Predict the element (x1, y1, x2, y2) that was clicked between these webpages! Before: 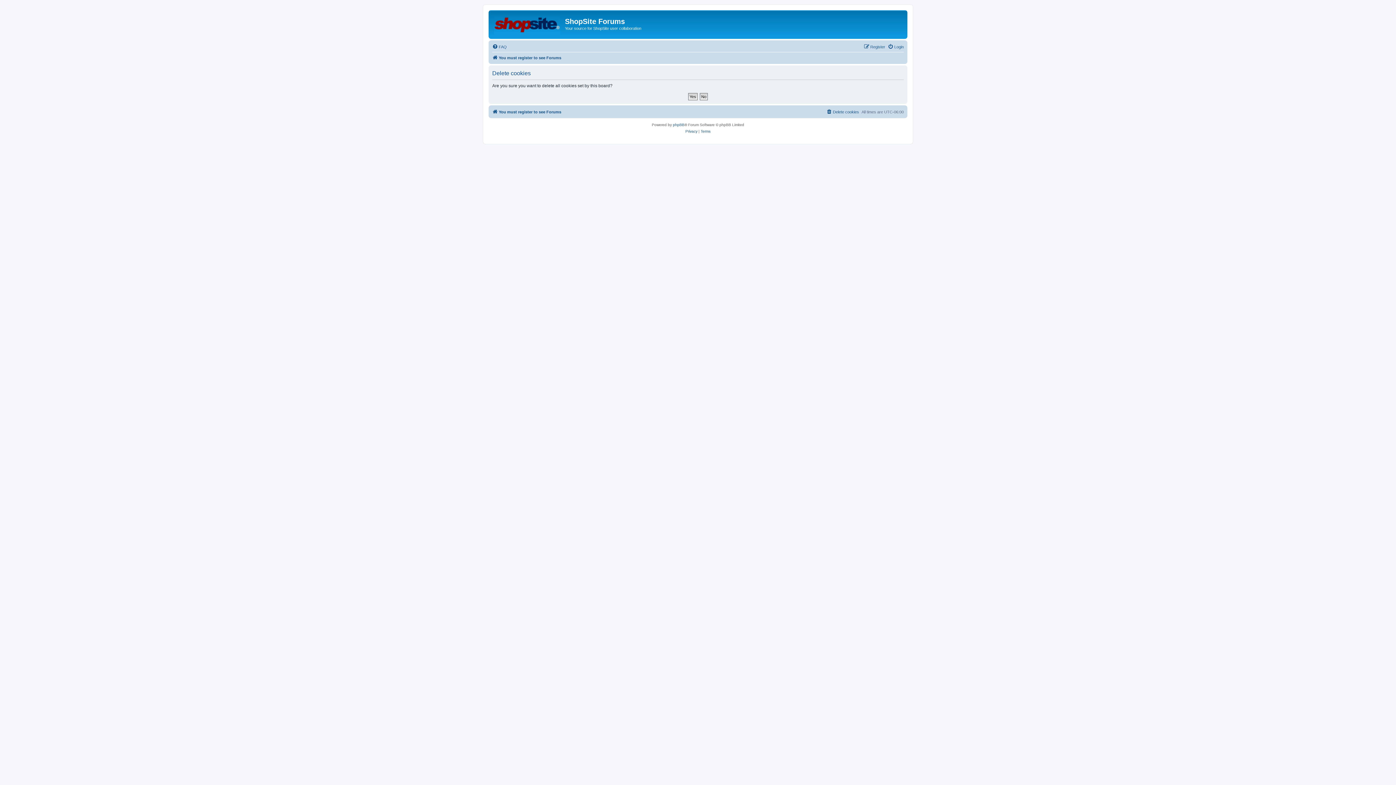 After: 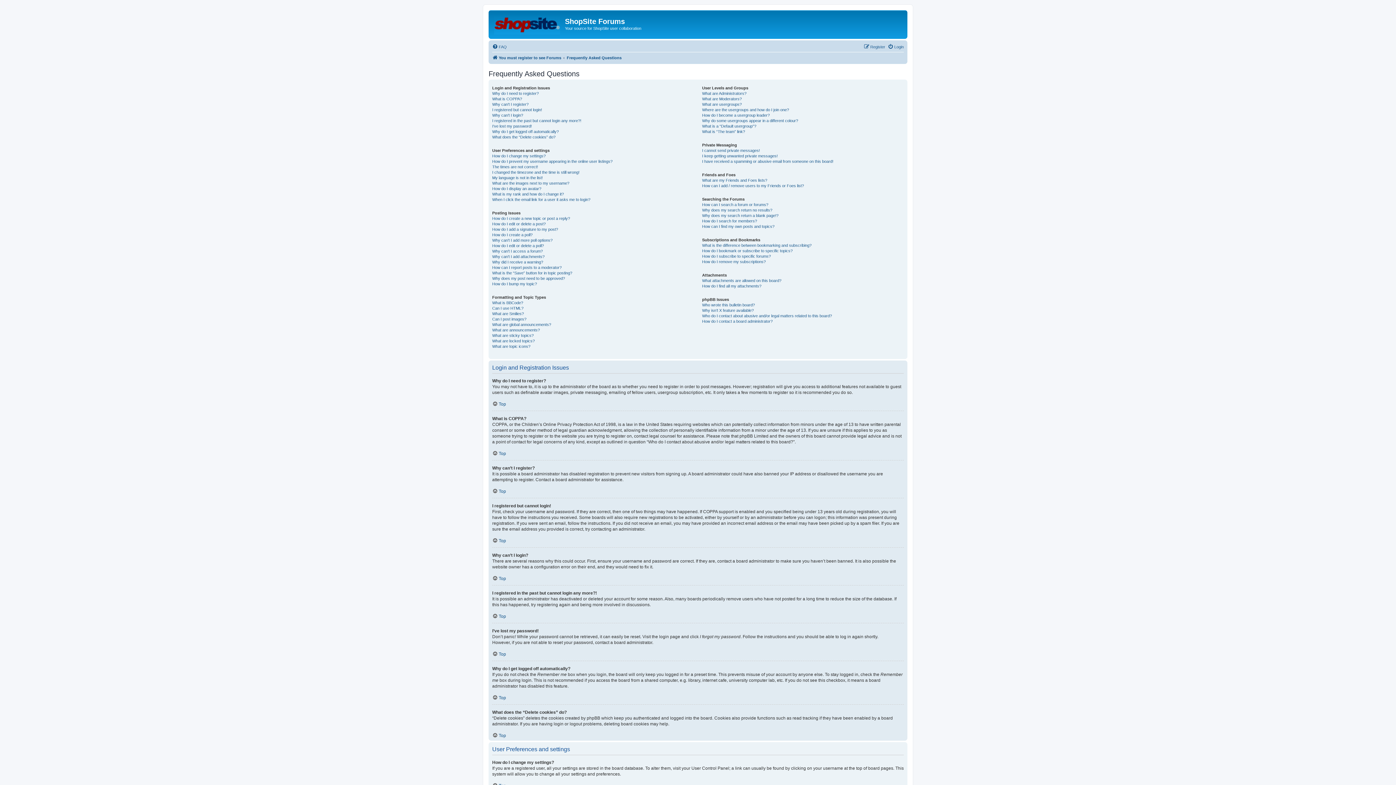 Action: label: FAQ bbox: (492, 42, 506, 51)